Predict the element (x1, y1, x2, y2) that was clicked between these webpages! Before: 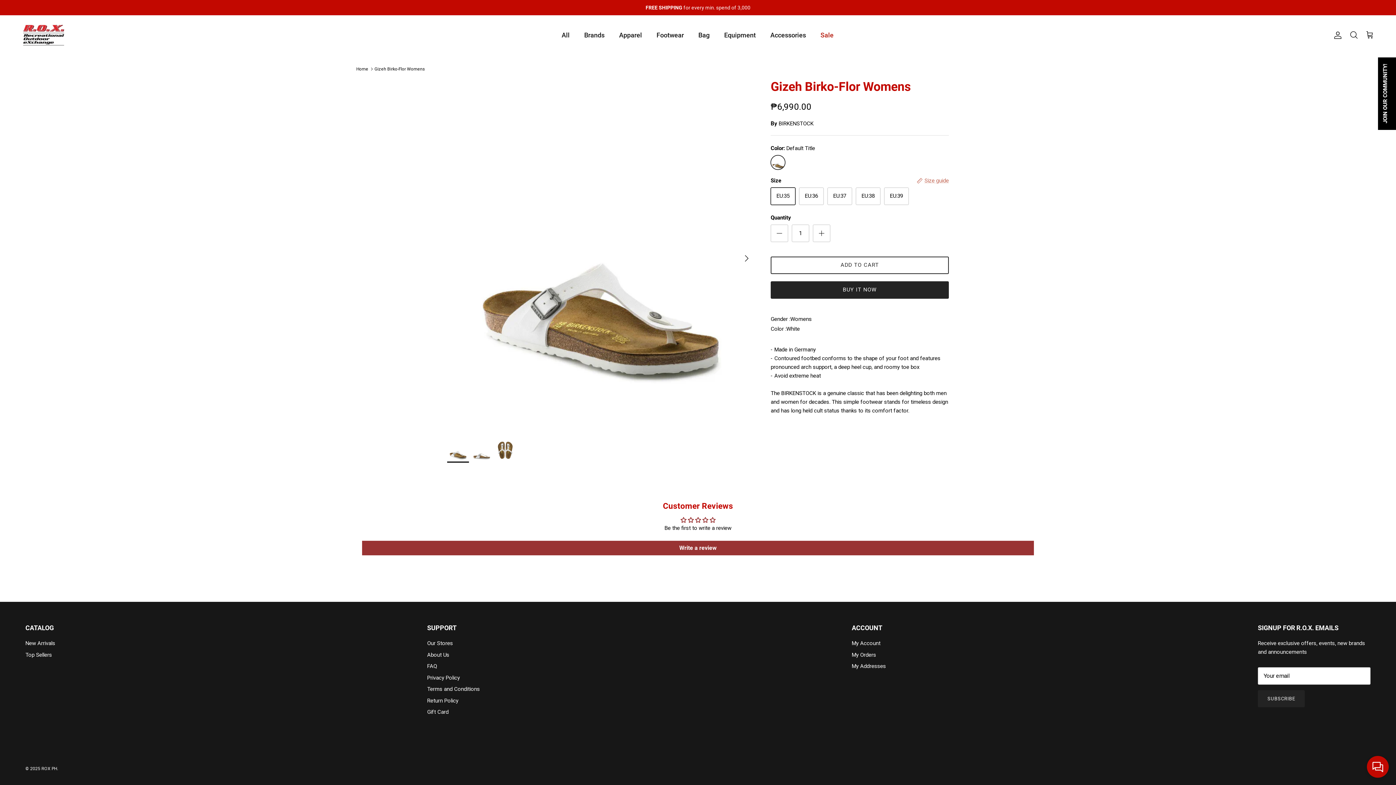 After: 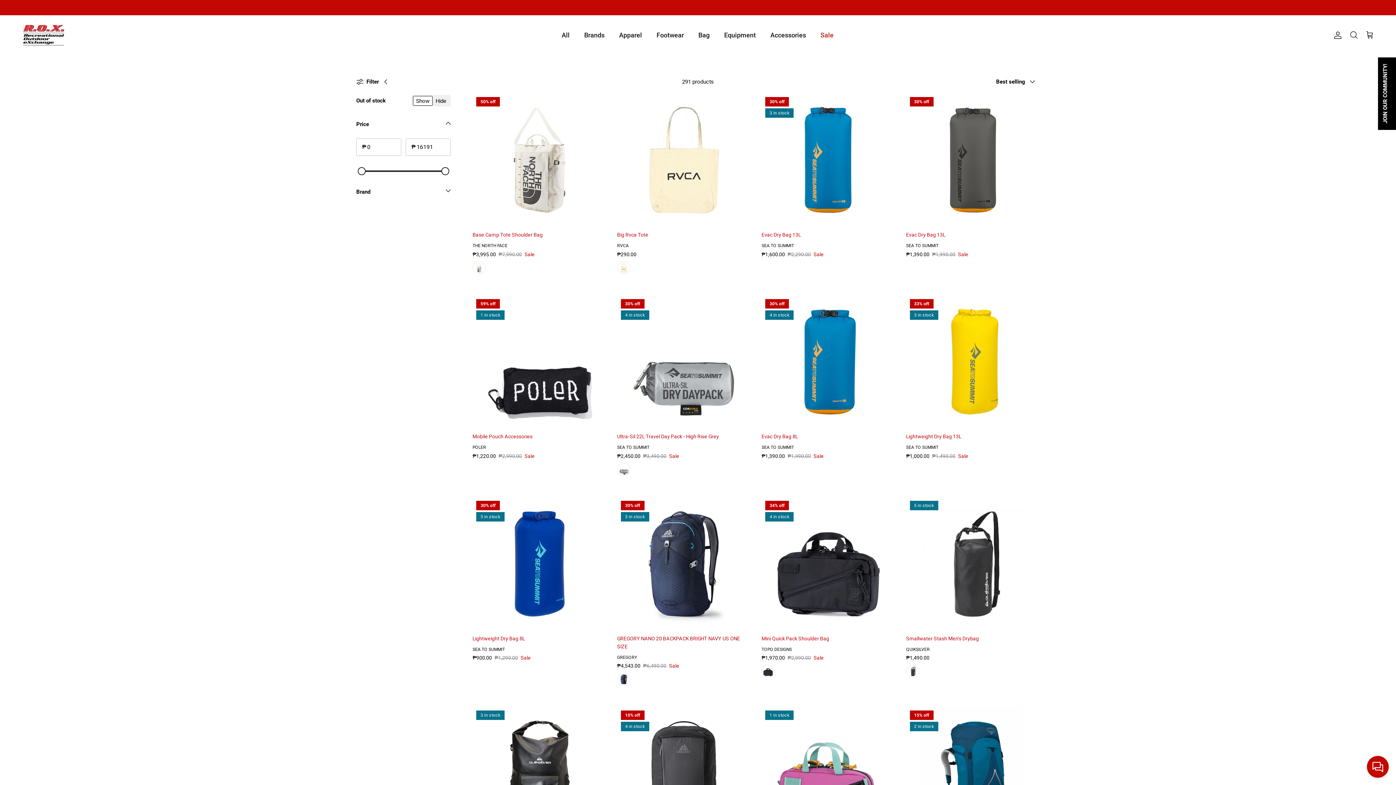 Action: label: Bag bbox: (692, 22, 716, 48)